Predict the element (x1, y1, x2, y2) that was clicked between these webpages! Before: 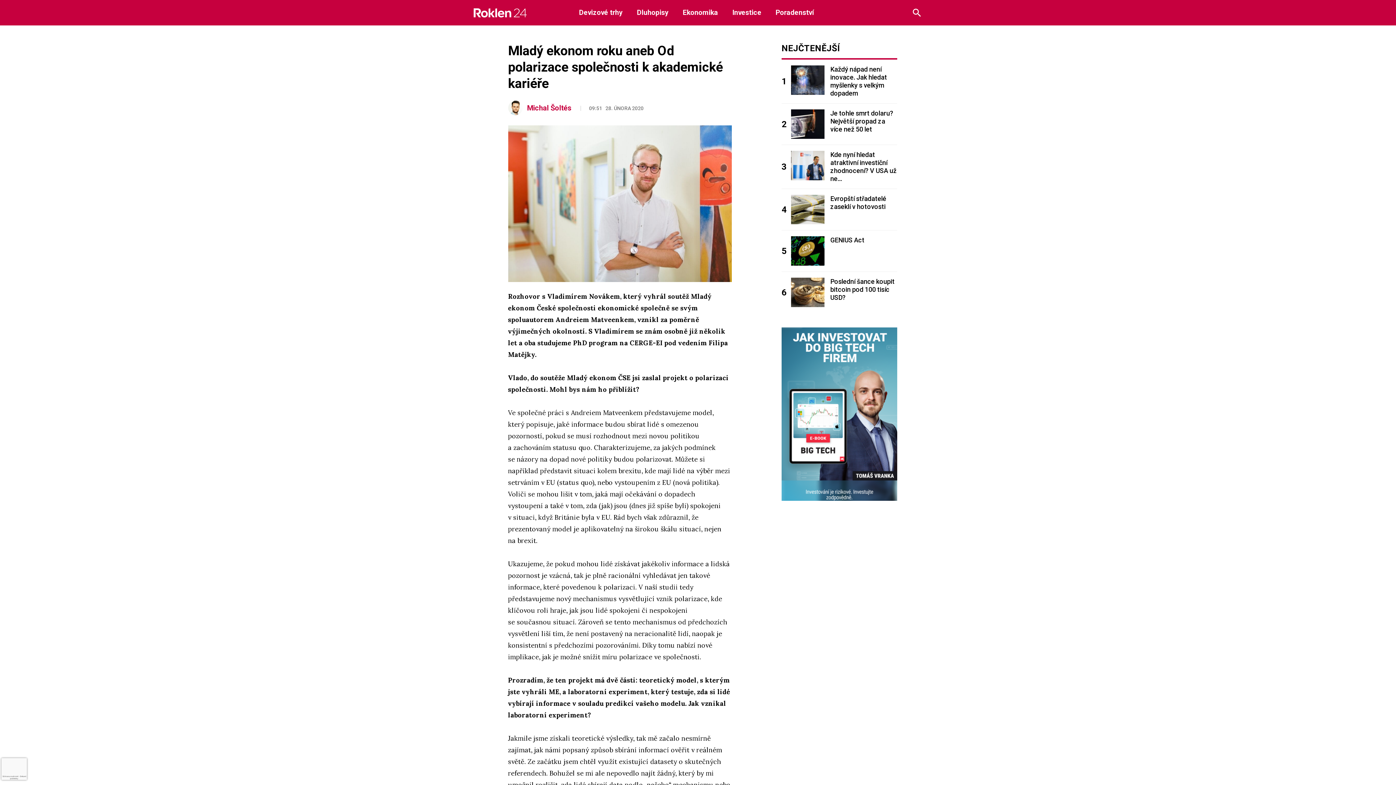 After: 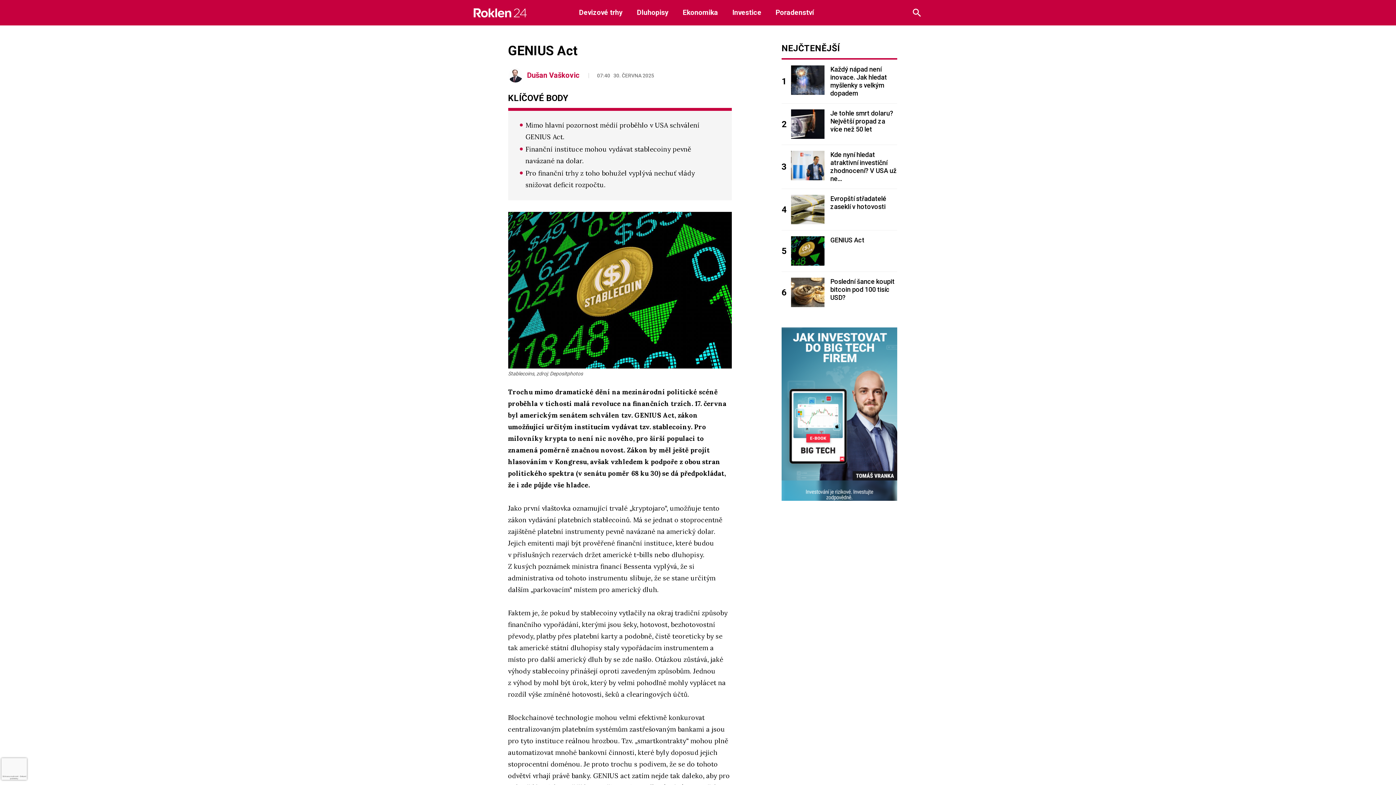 Action: bbox: (791, 236, 824, 265)